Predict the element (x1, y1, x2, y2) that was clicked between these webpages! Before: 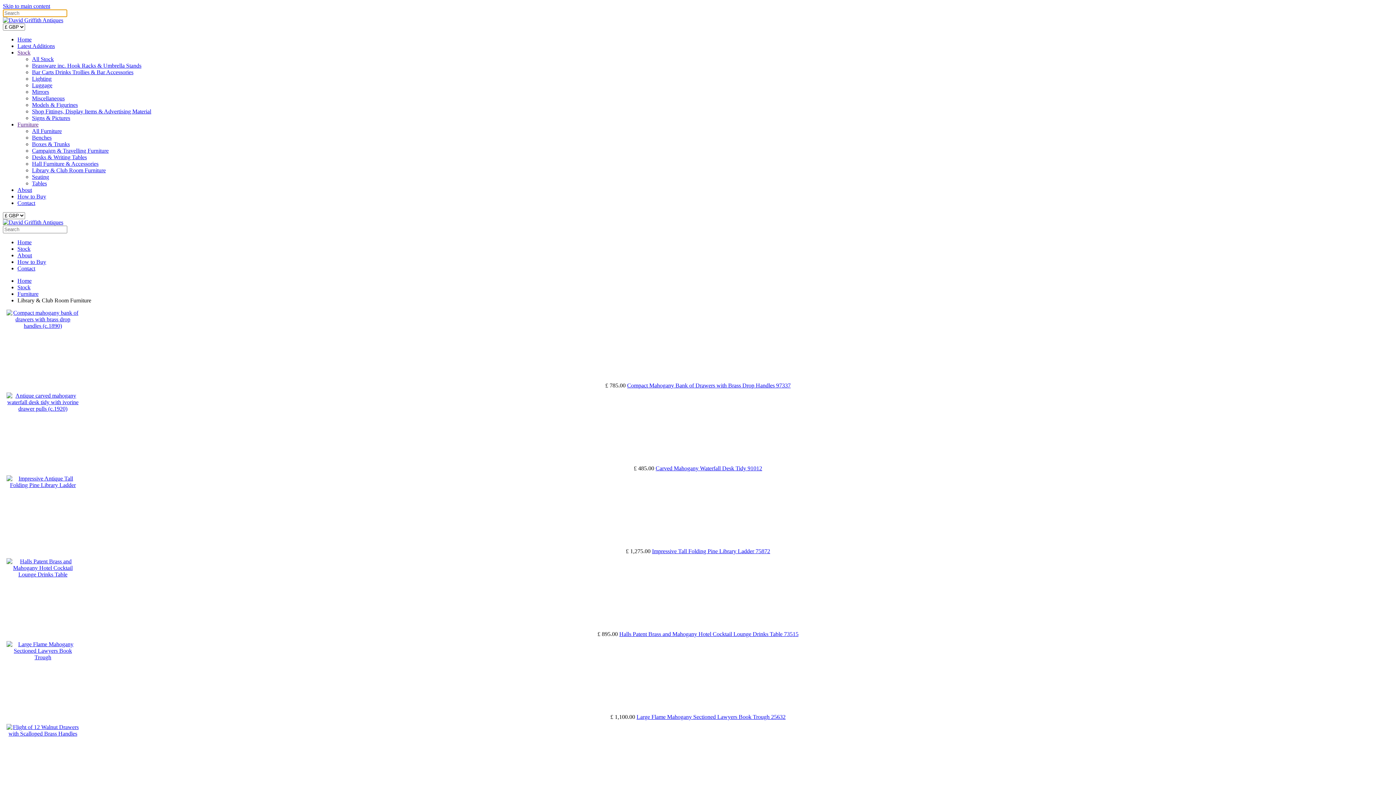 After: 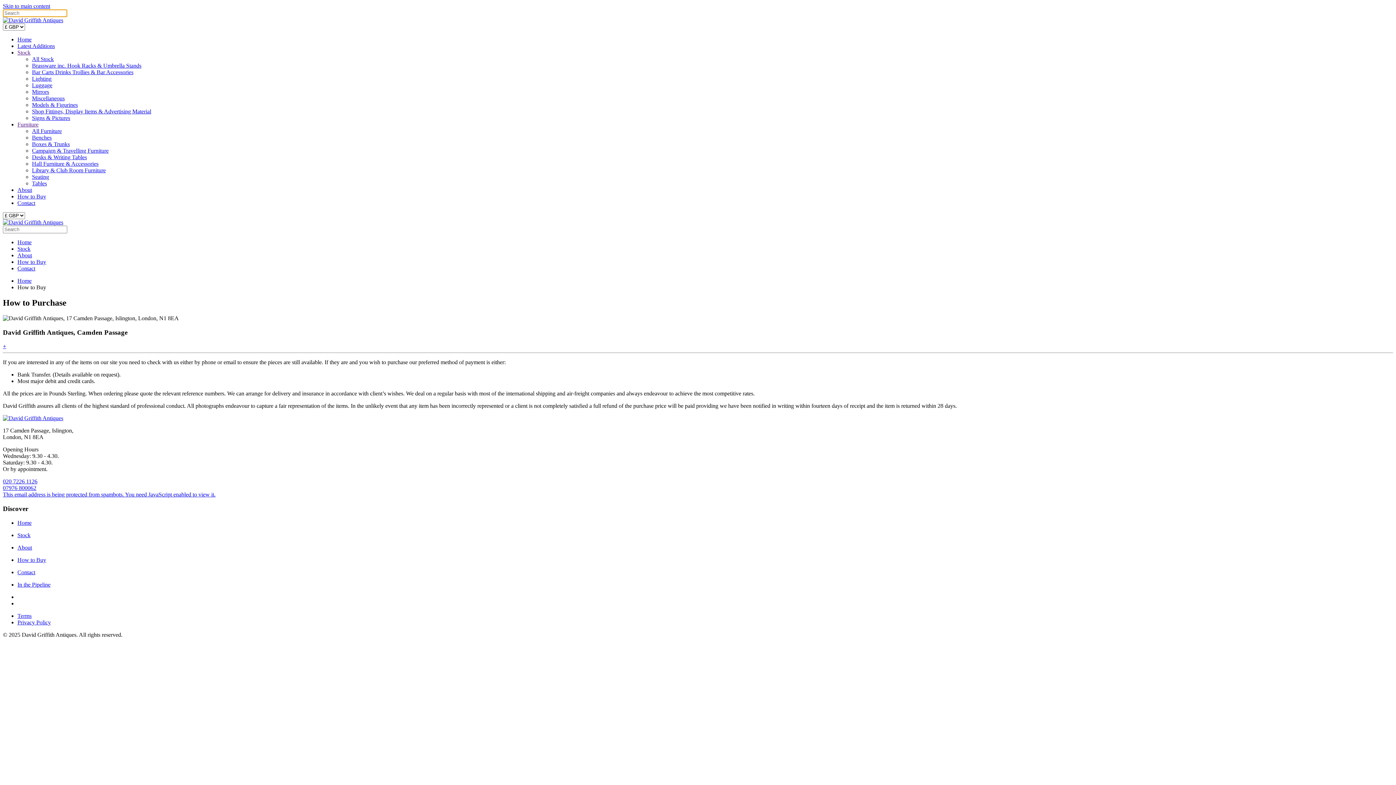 Action: label: How to Buy bbox: (17, 258, 46, 265)